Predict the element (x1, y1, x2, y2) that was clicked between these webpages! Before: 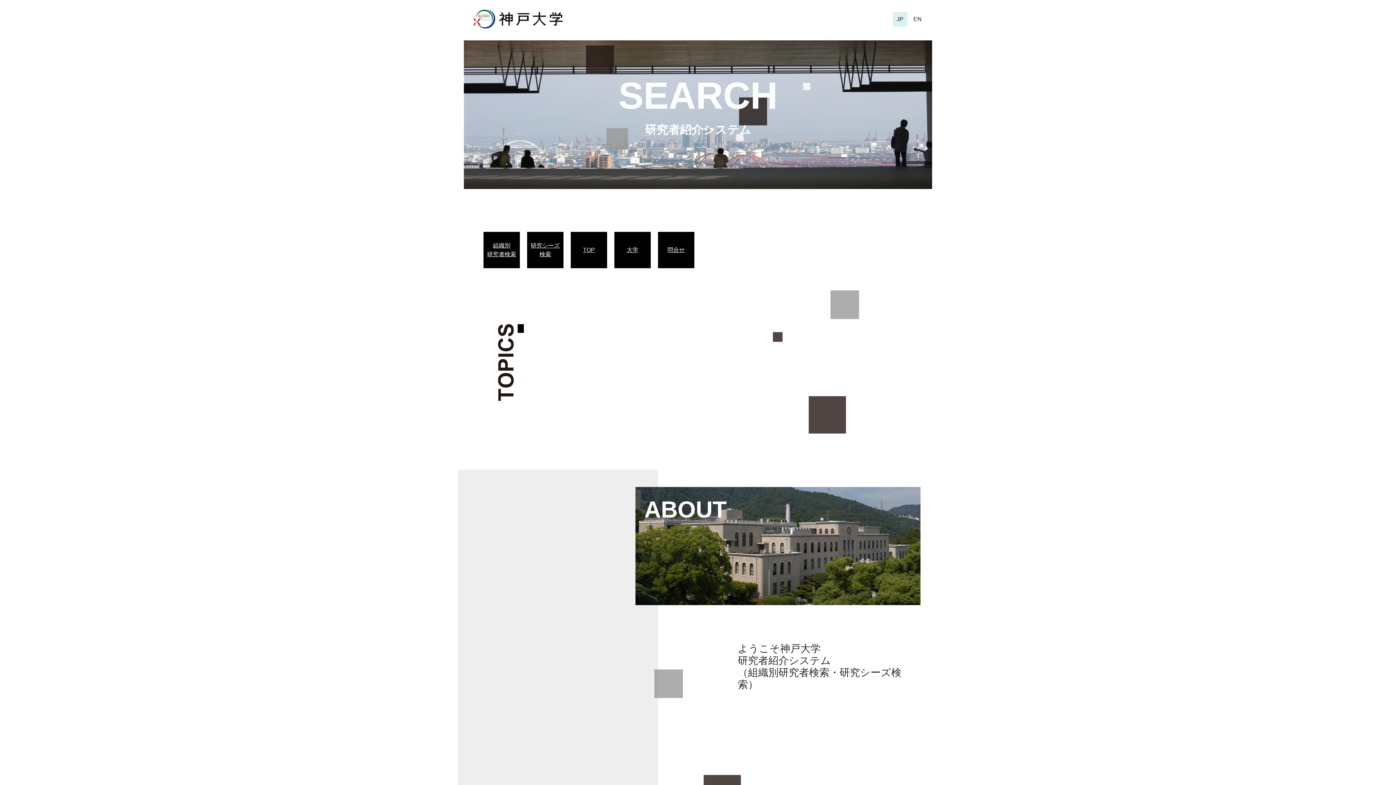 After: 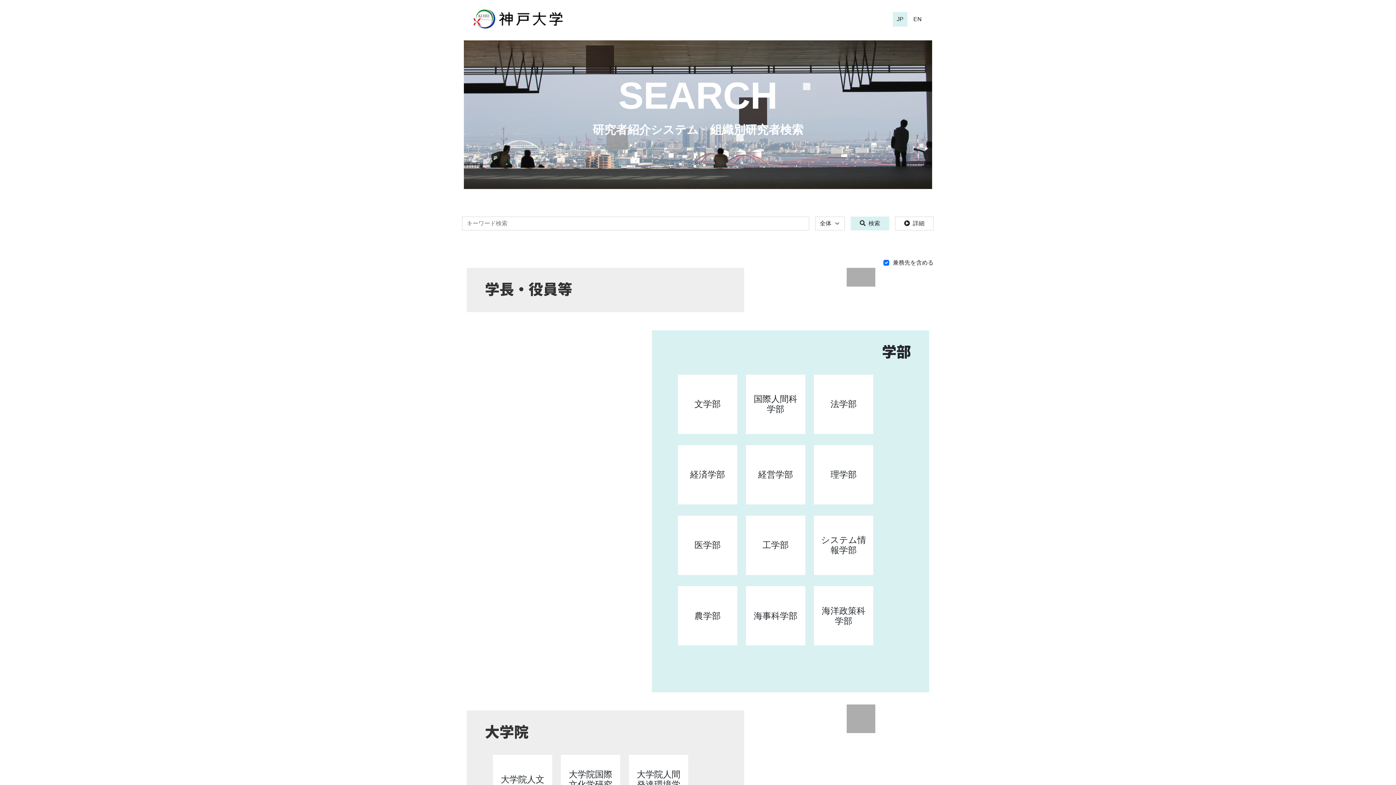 Action: bbox: (487, 241, 516, 258) label: 組織別
研究者検索